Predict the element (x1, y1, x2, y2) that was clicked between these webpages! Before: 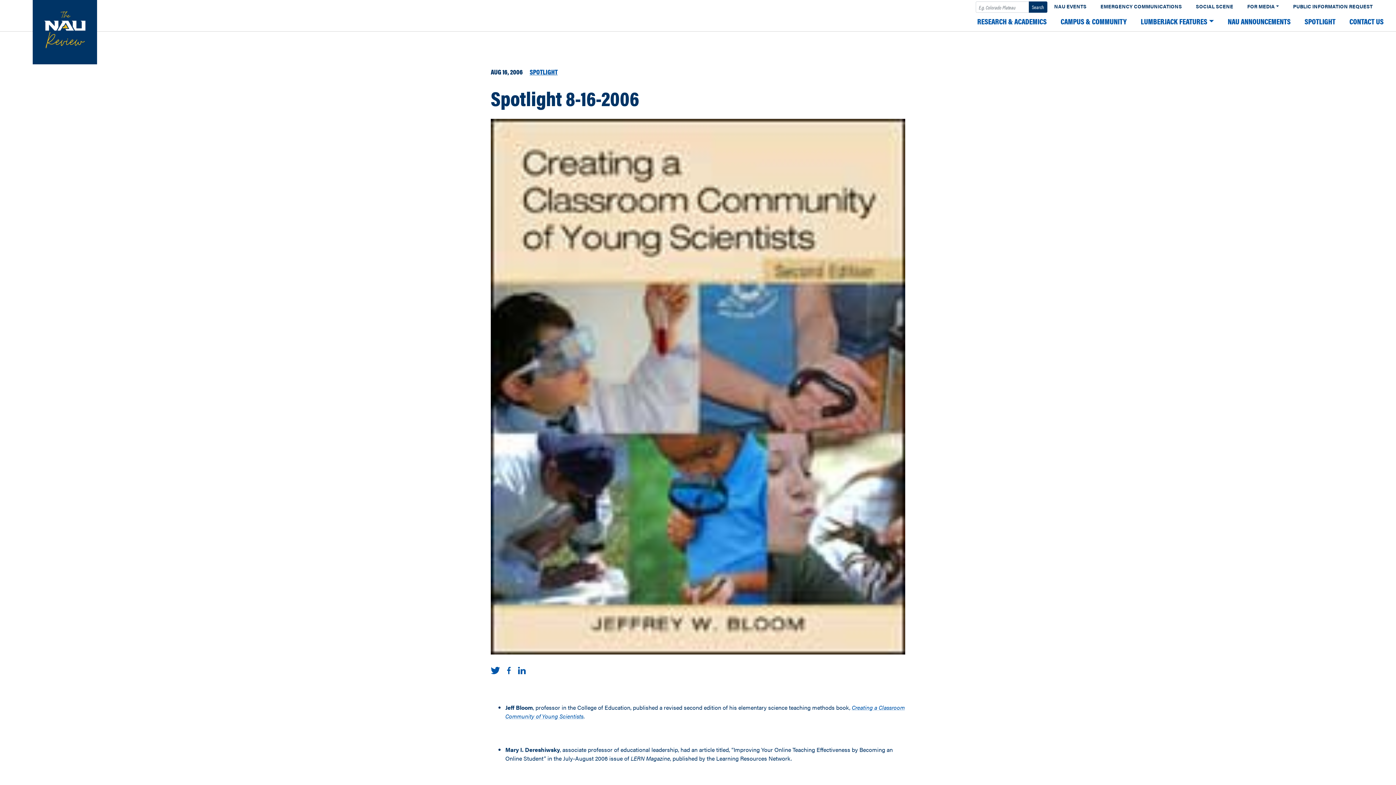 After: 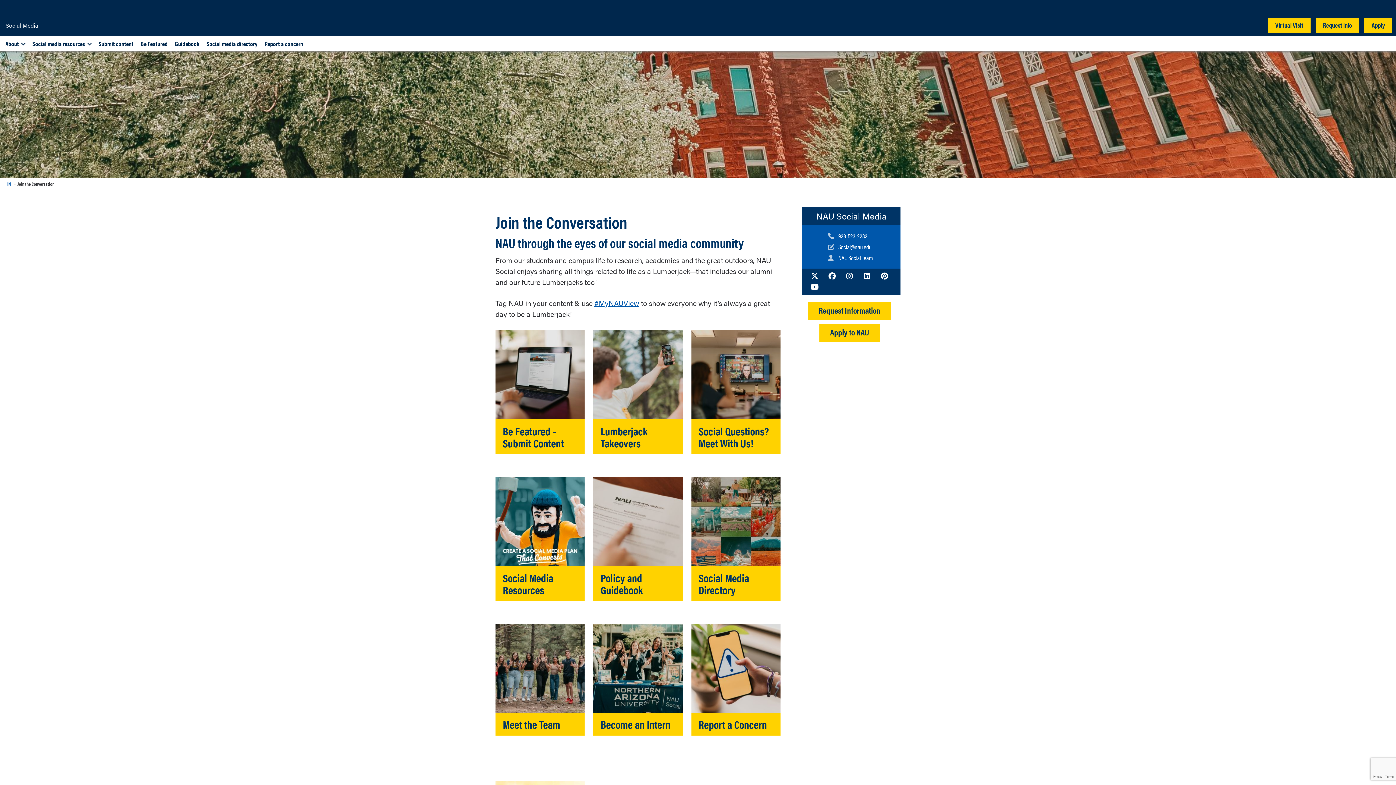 Action: bbox: (1189, 0, 1240, 10) label: SOCIAL SCENE